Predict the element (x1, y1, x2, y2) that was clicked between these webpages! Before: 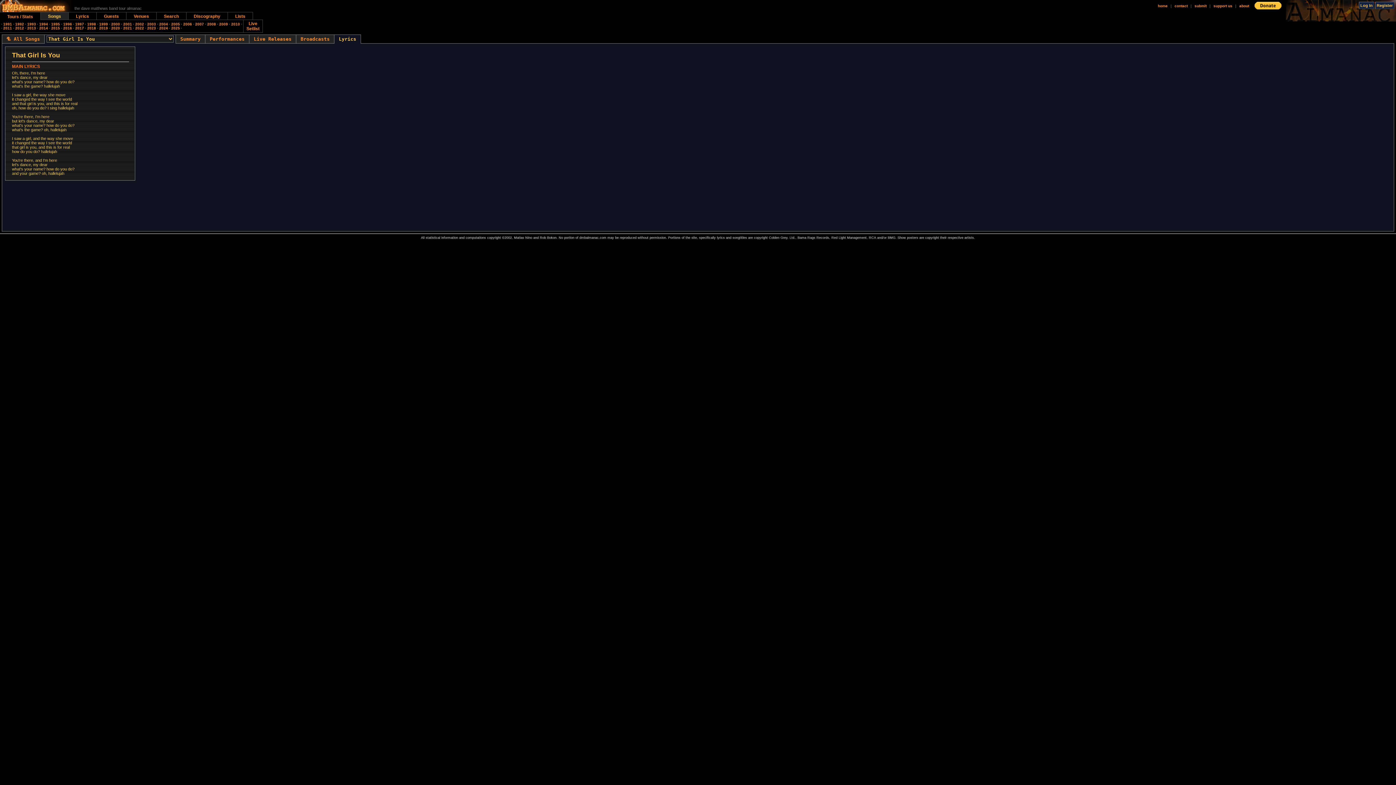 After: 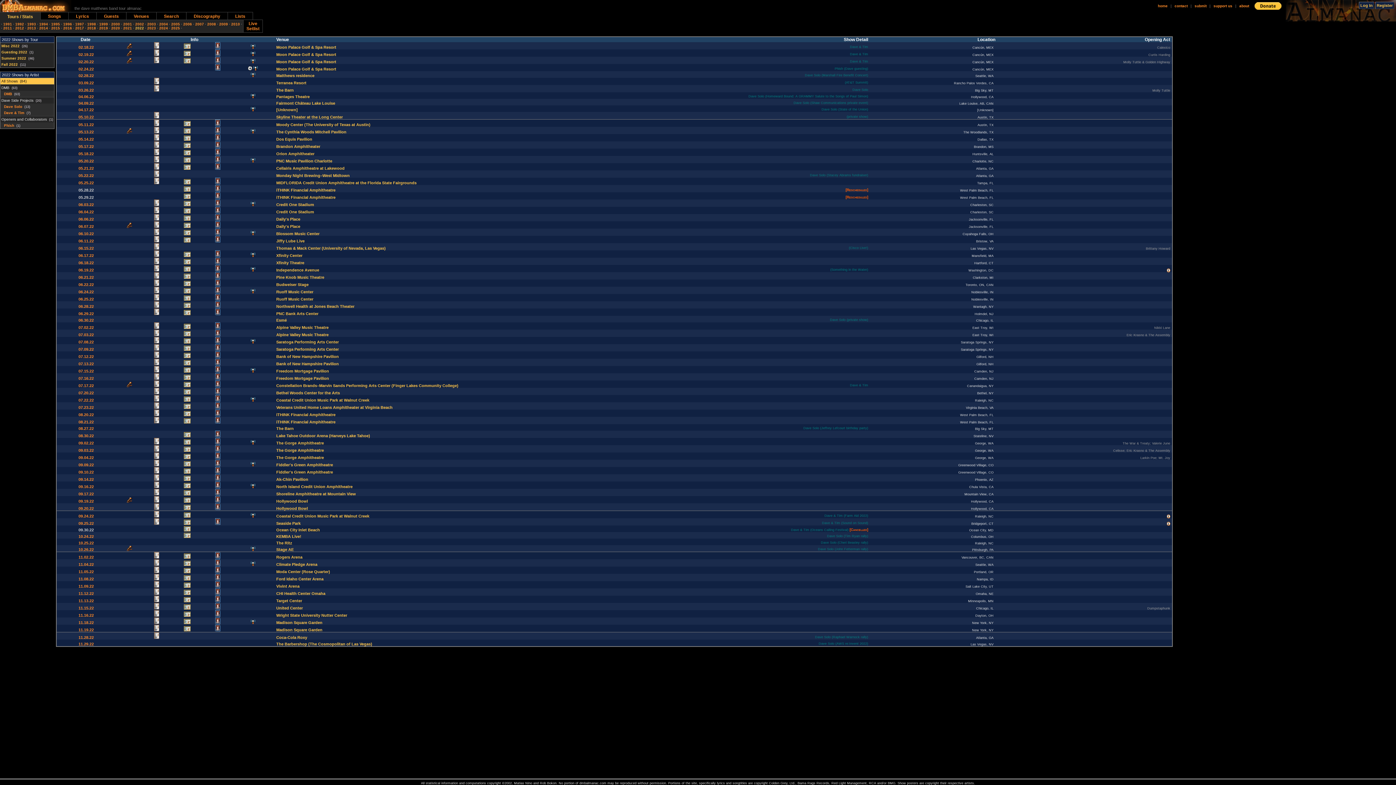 Action: bbox: (135, 26, 144, 30) label: 2022